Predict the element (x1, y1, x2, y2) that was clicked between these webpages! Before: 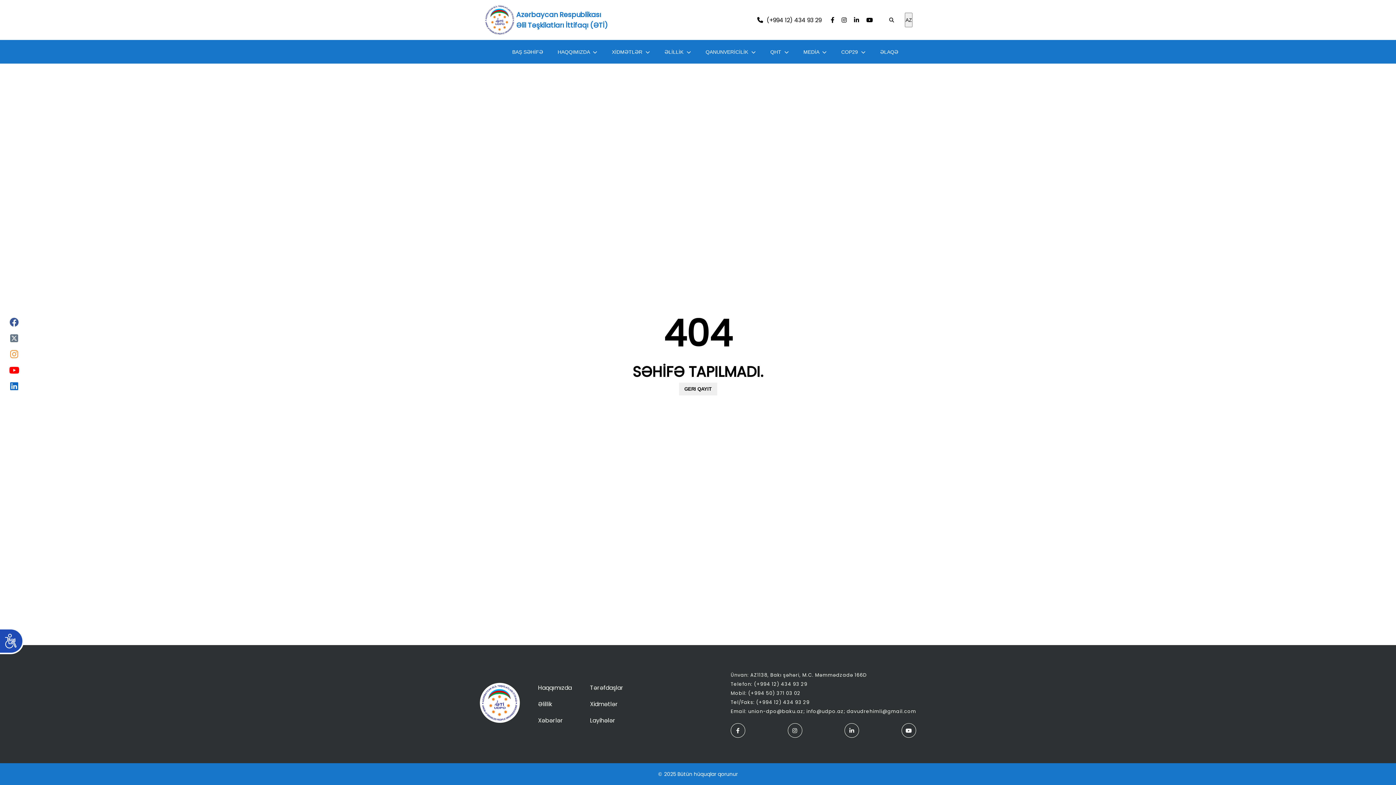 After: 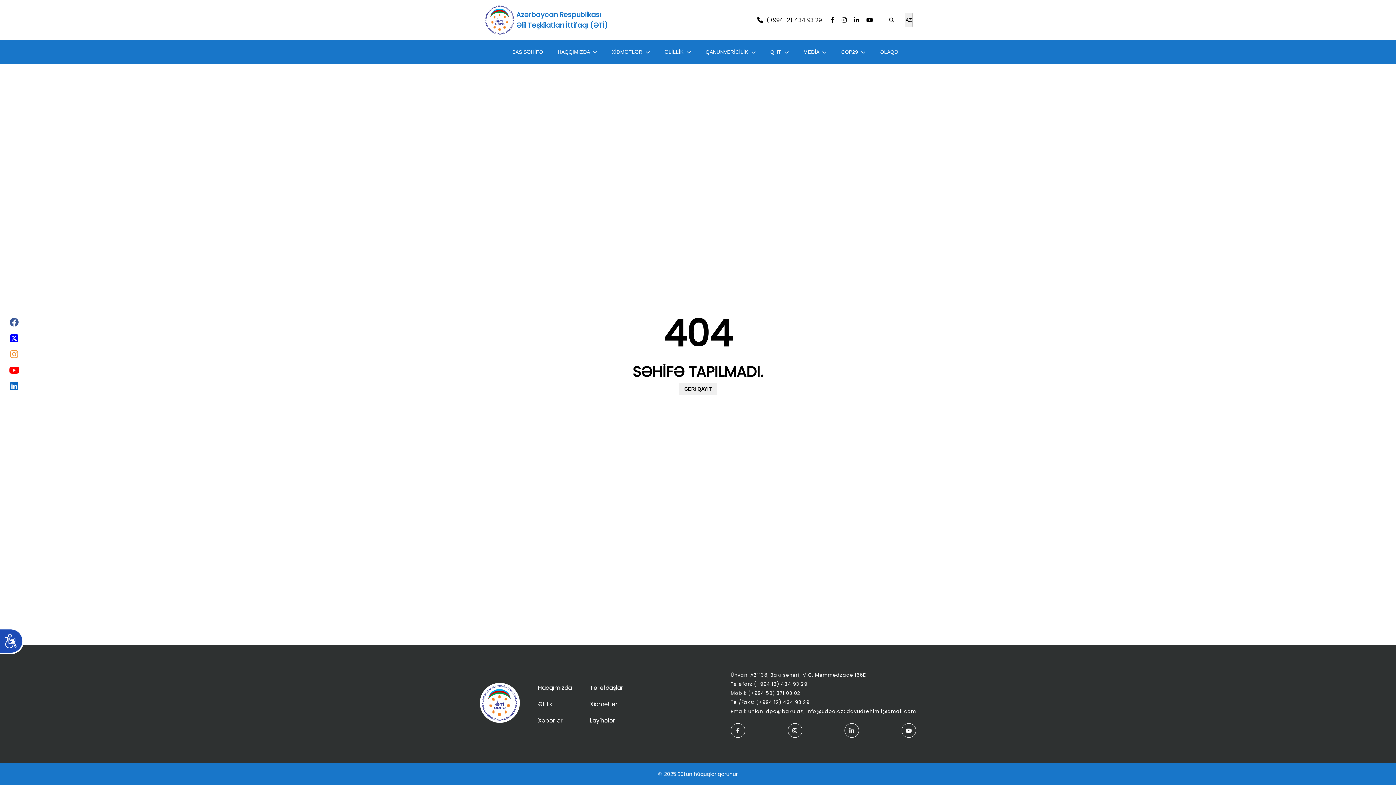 Action: bbox: (7, 332, 21, 346)